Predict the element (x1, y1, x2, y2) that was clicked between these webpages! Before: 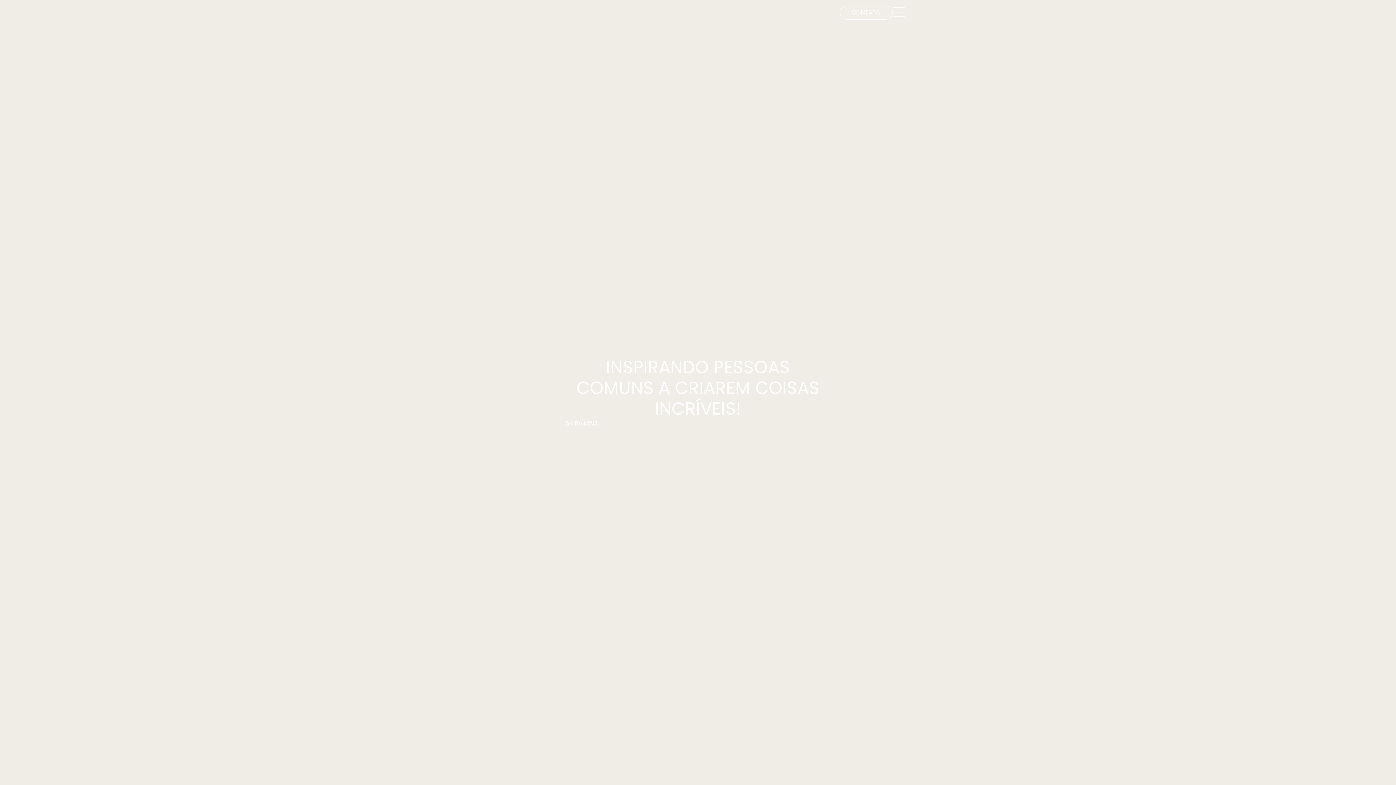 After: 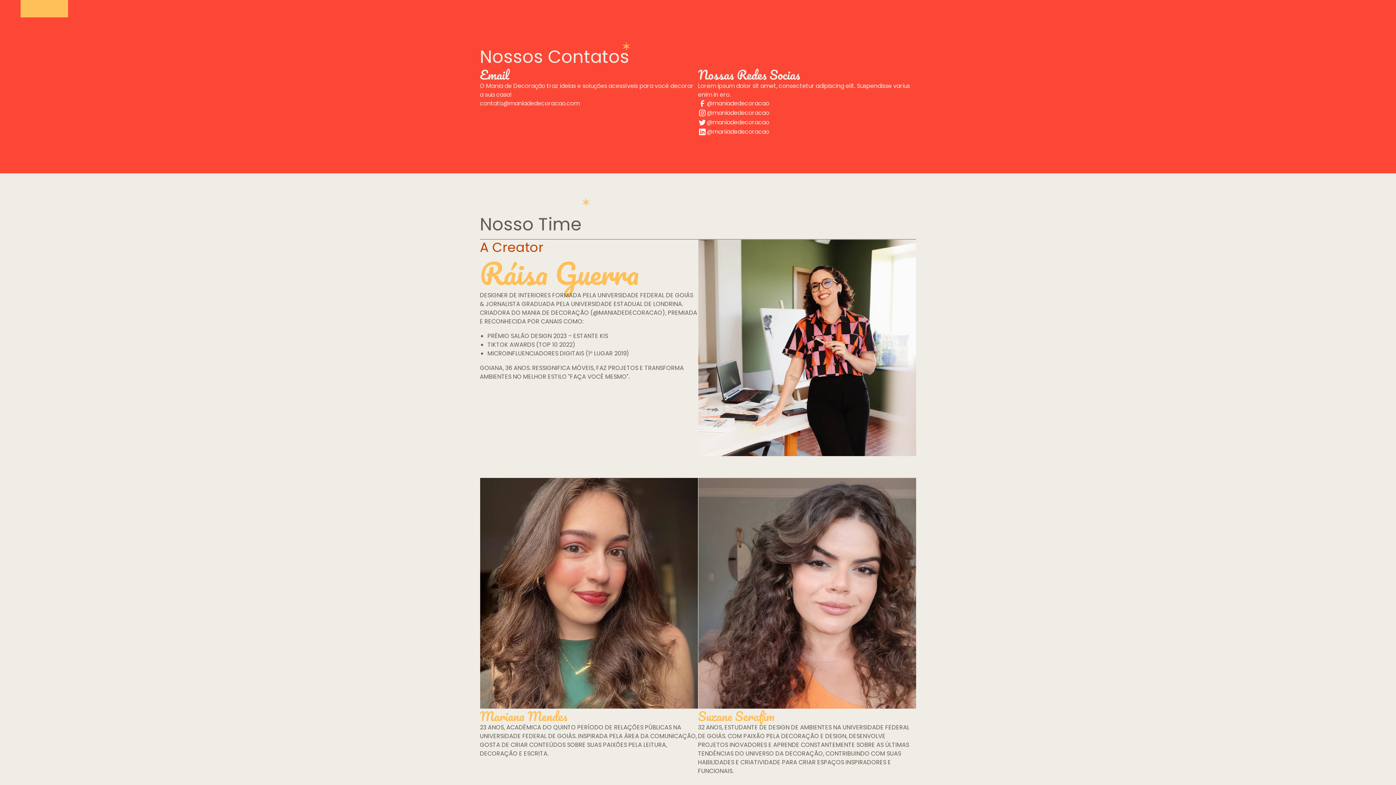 Action: bbox: (565, 419, 598, 428) label: SAIBA MAIS